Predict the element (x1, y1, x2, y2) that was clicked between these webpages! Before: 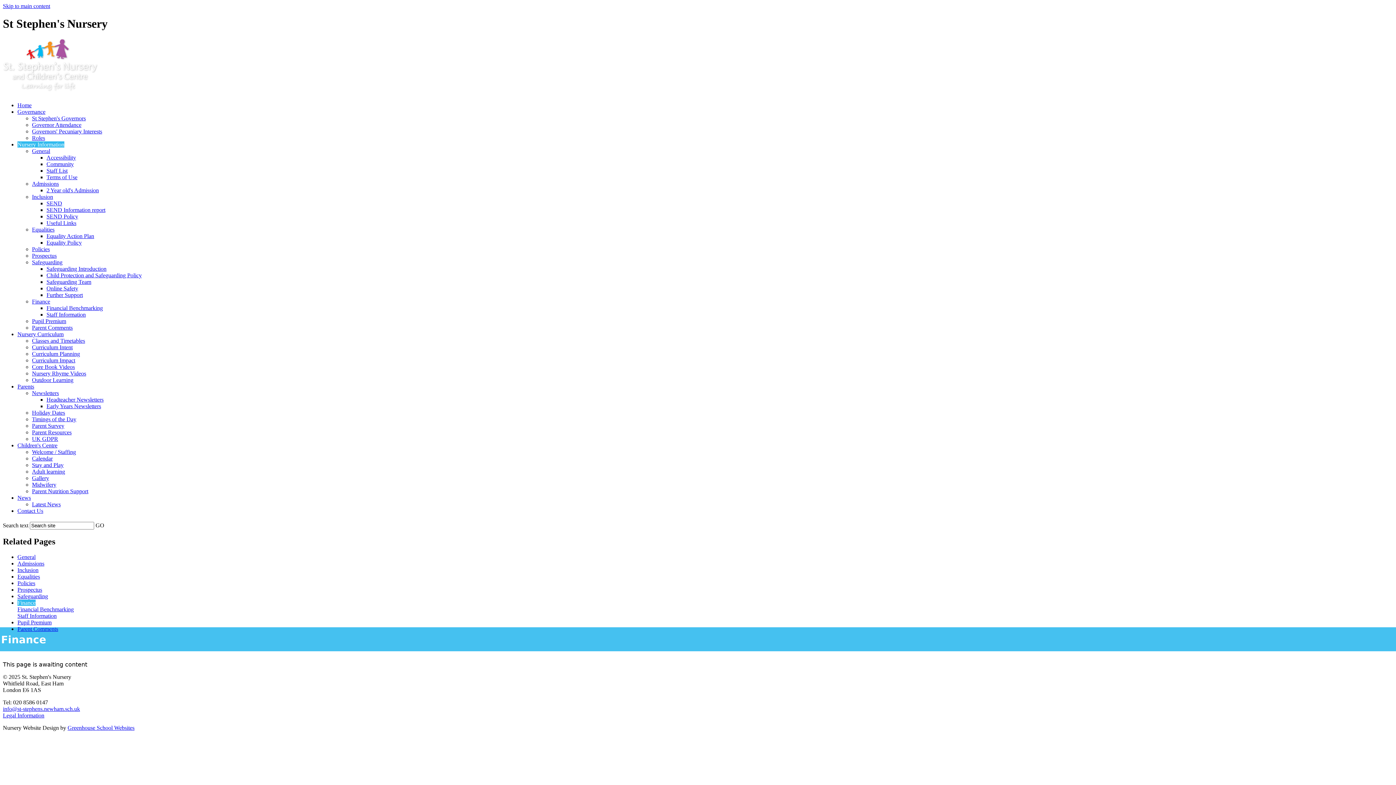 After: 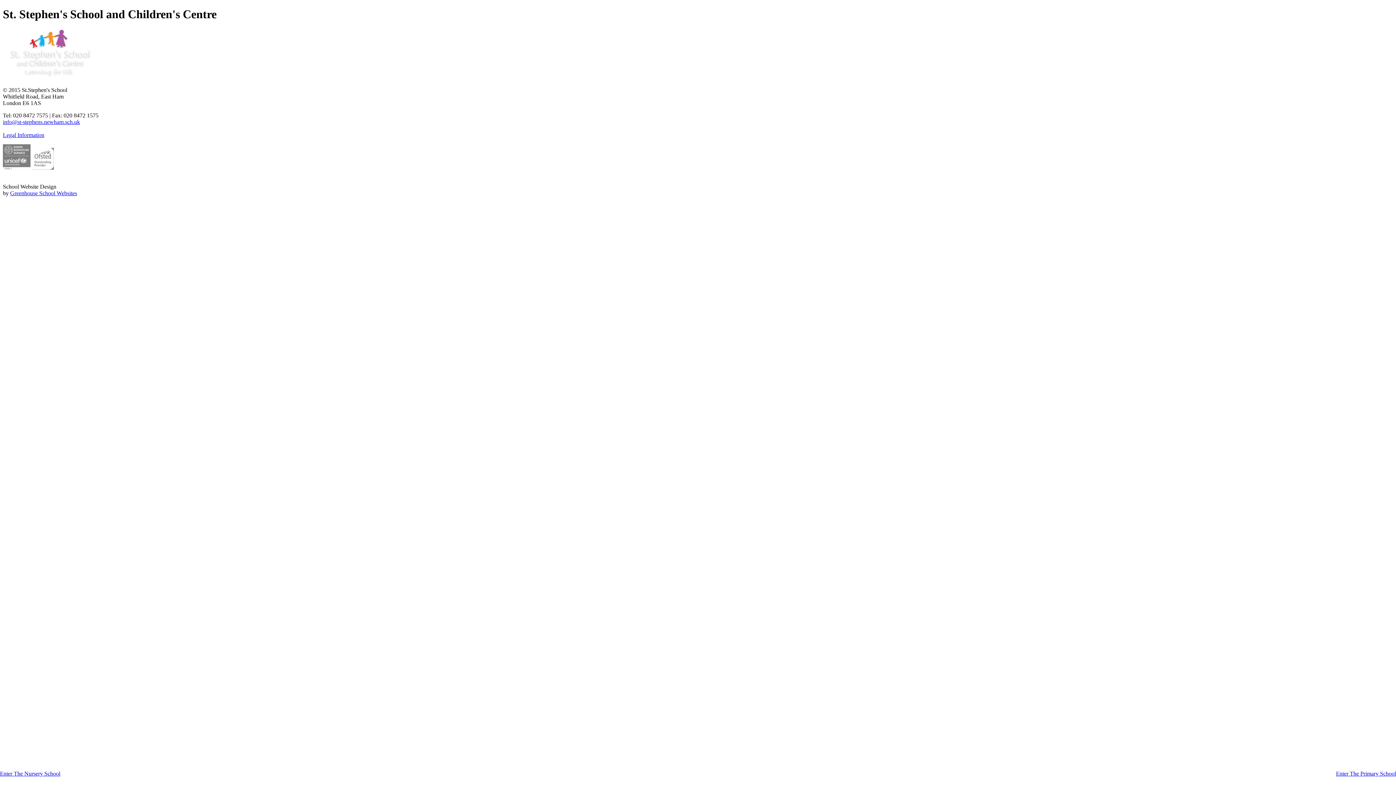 Action: label: Home bbox: (17, 102, 31, 108)